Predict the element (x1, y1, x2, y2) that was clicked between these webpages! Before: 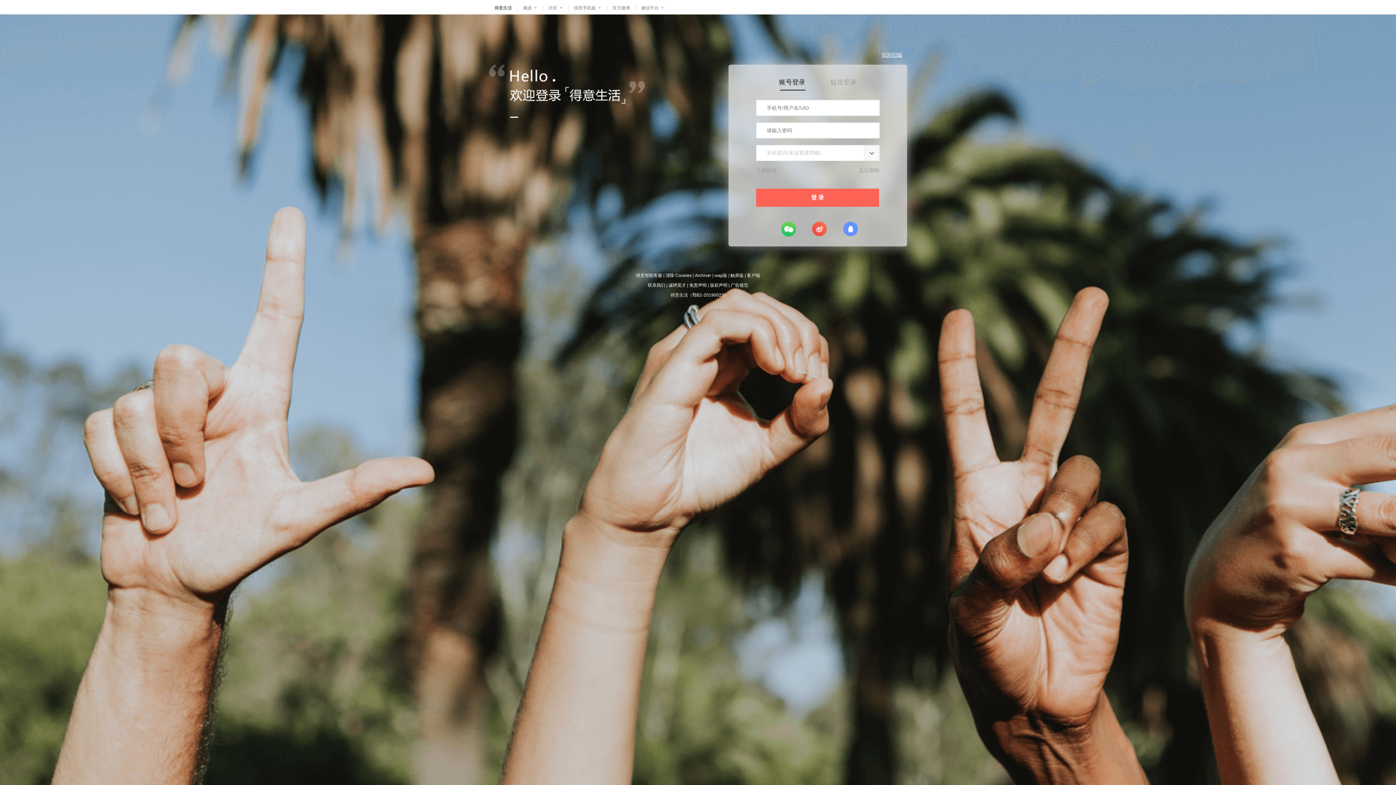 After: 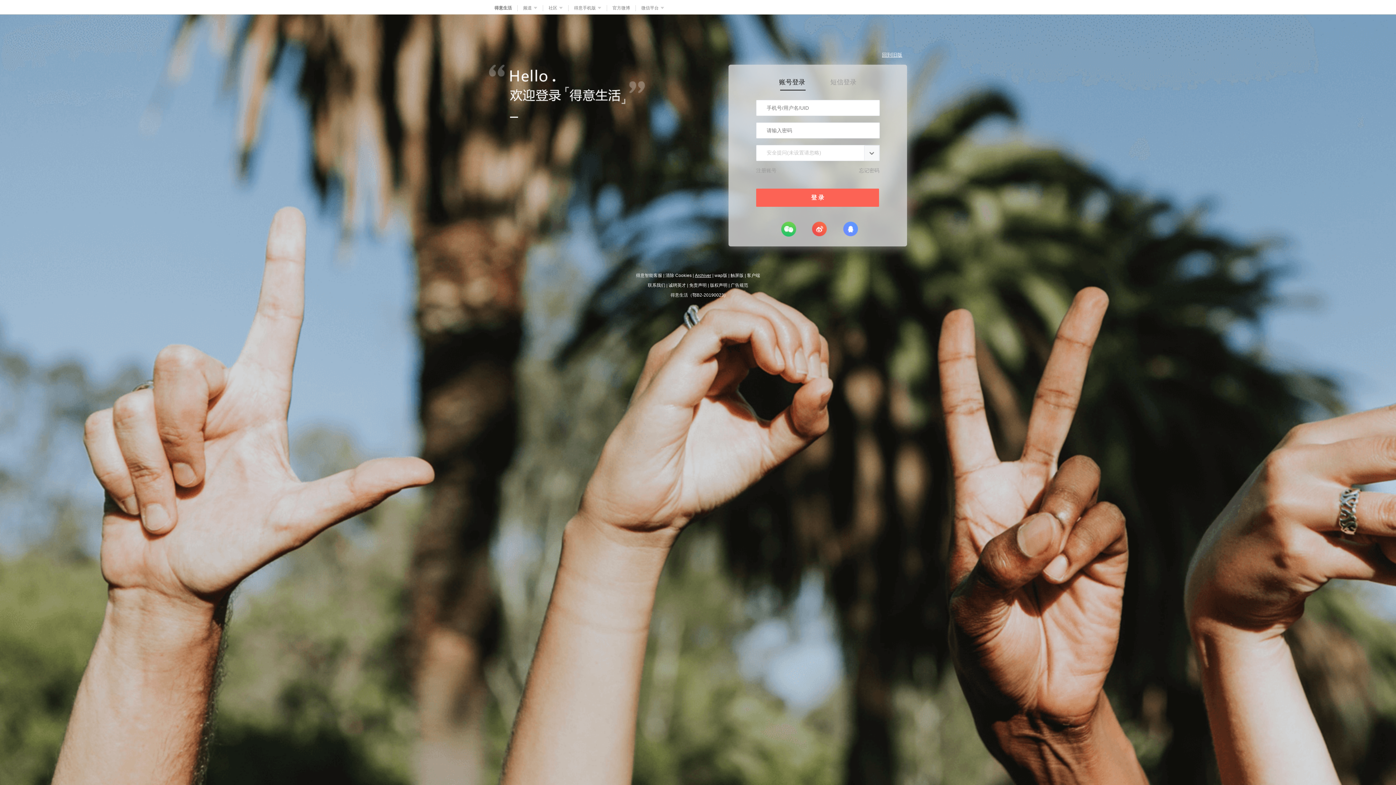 Action: bbox: (695, 273, 711, 278) label: Archiver